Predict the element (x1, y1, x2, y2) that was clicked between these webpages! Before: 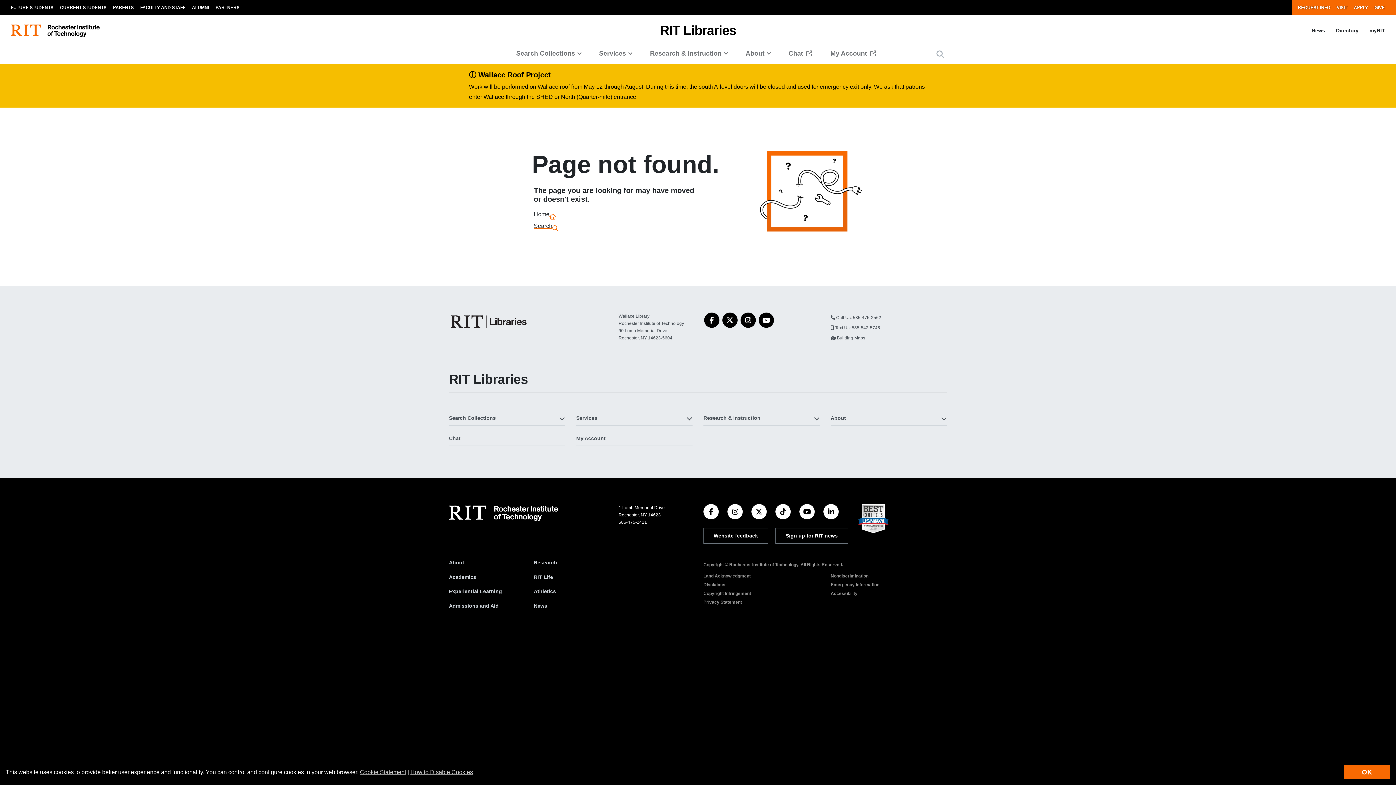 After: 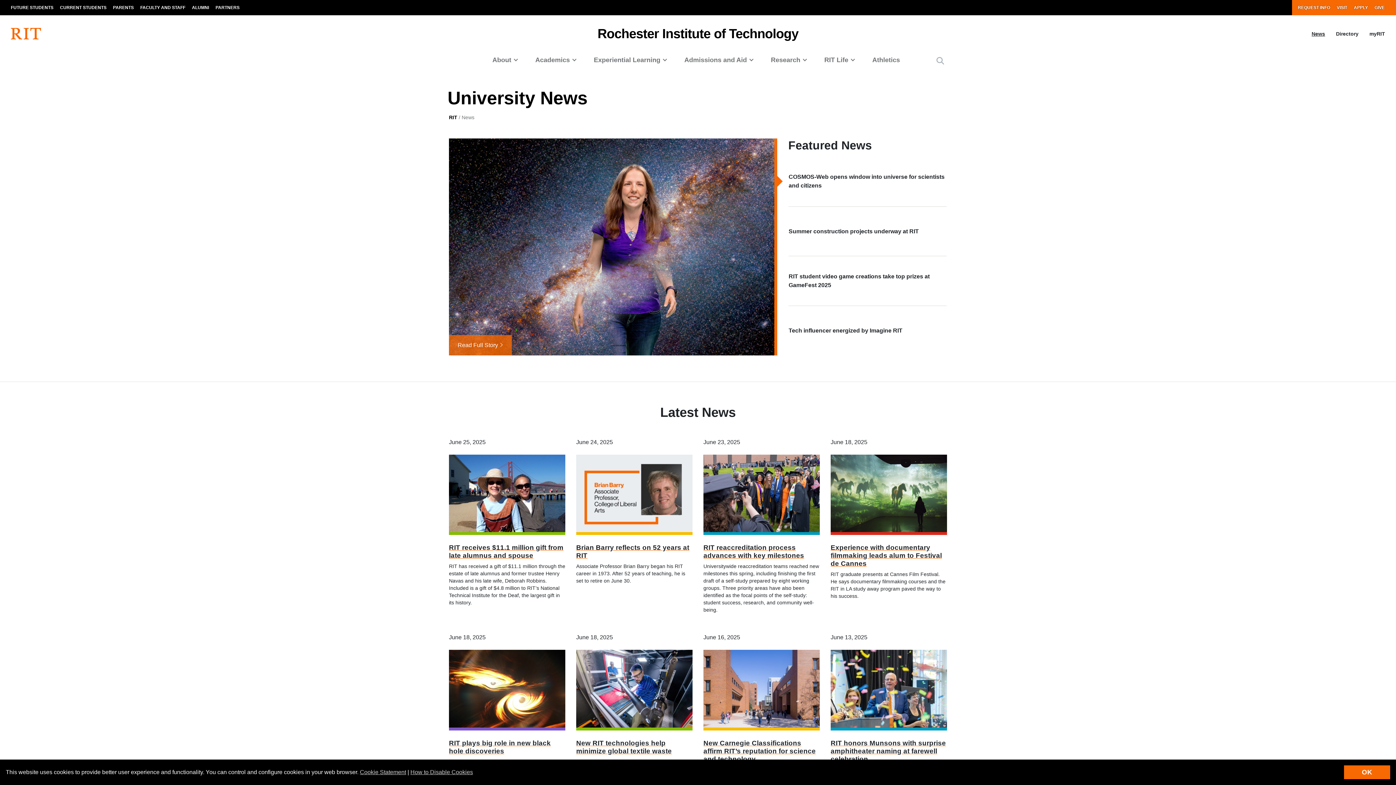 Action: bbox: (533, 598, 607, 613) label: RIT News